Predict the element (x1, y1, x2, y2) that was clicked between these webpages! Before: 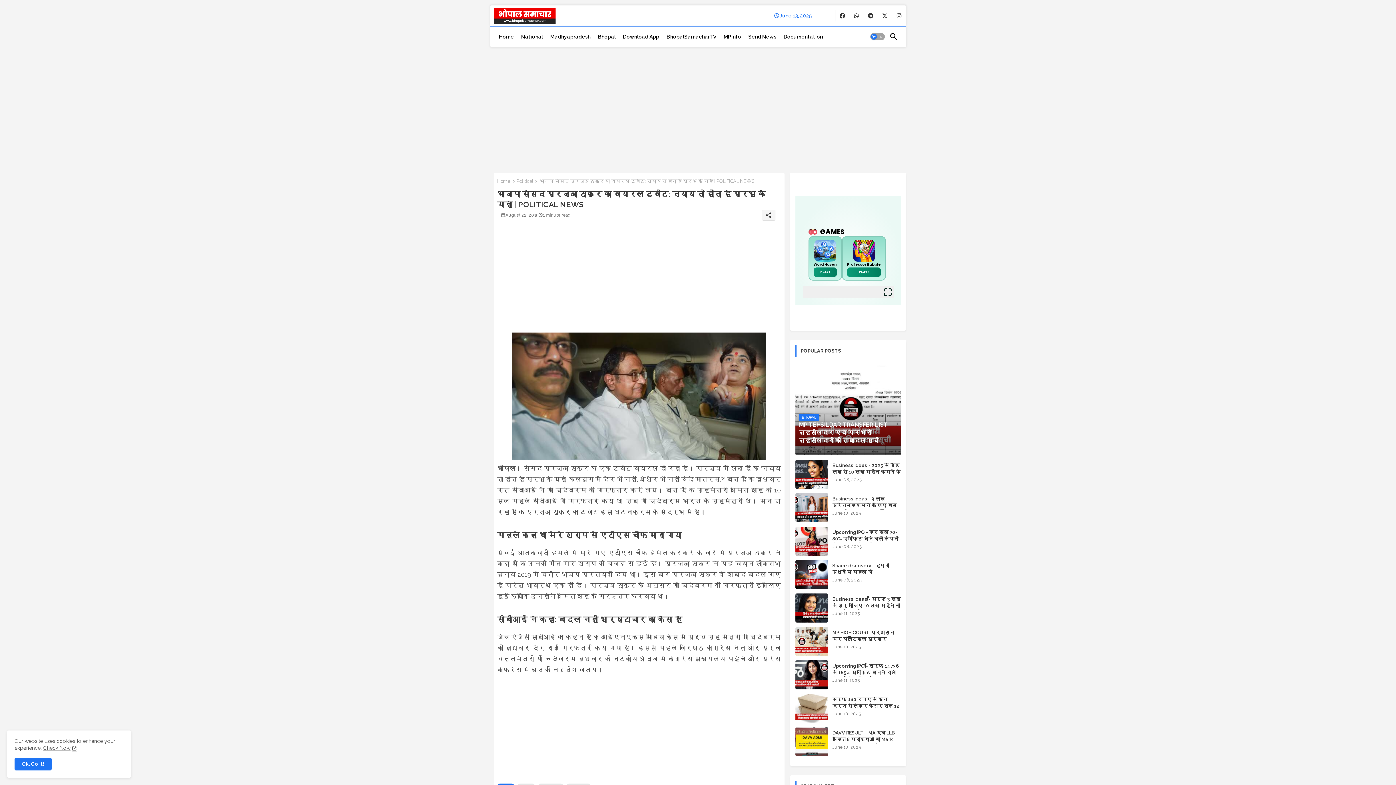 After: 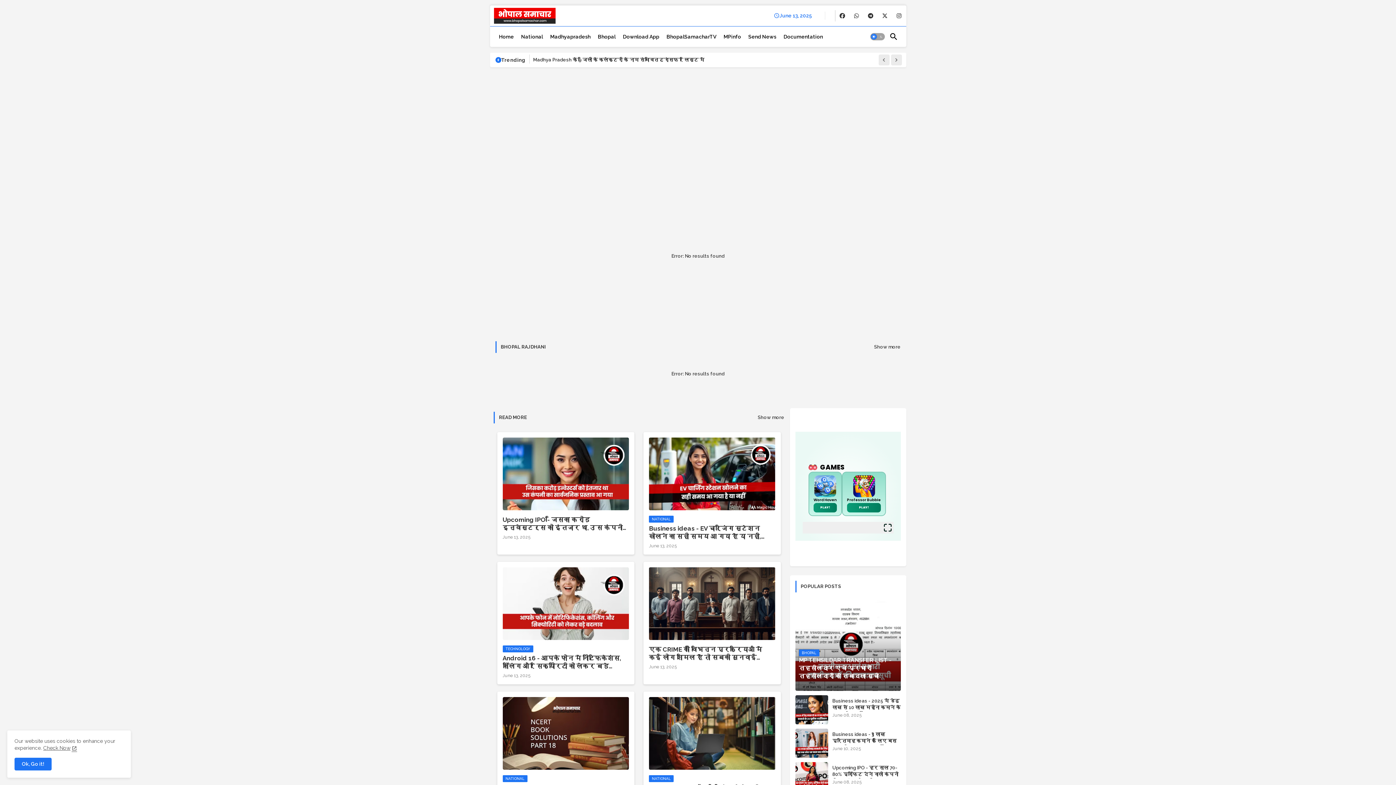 Action: bbox: (495, 26, 517, 46) label: Home